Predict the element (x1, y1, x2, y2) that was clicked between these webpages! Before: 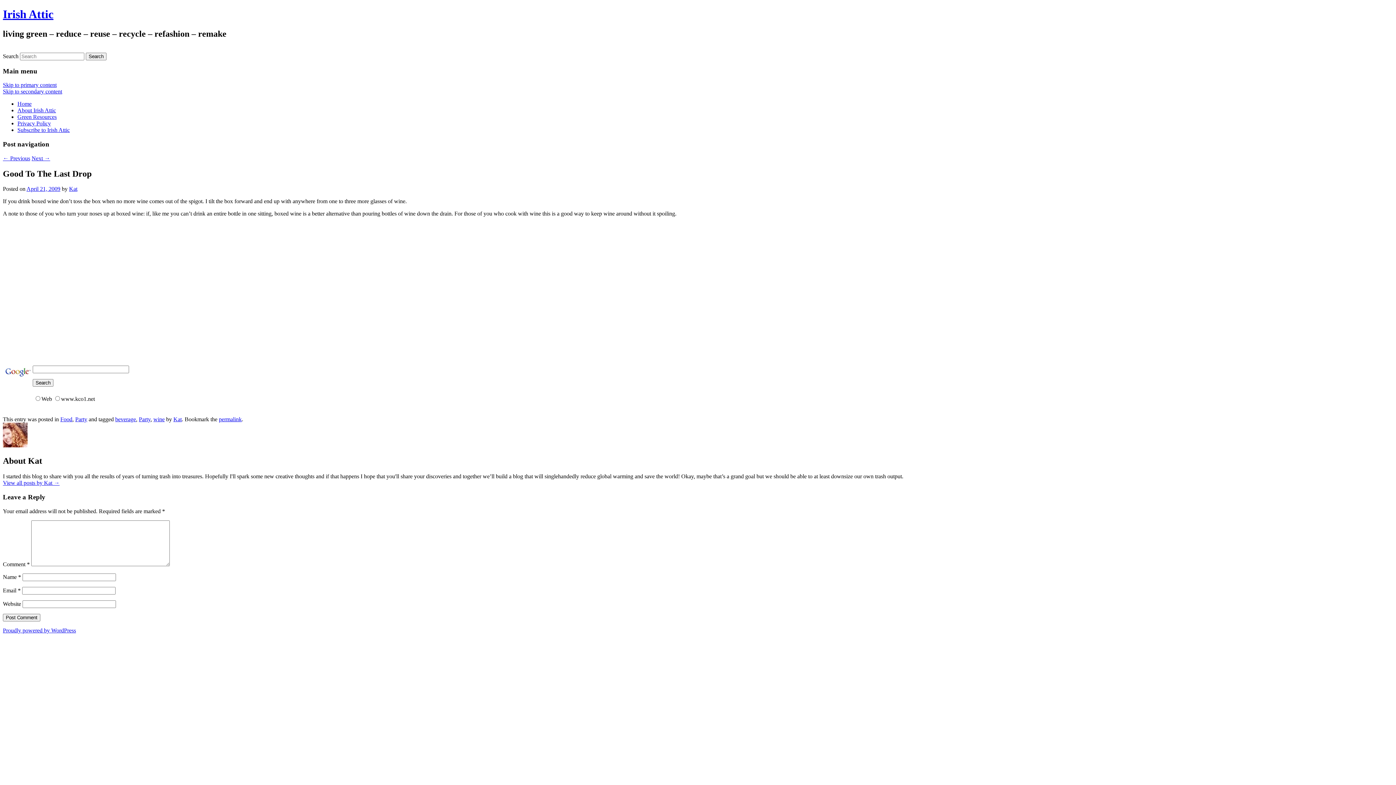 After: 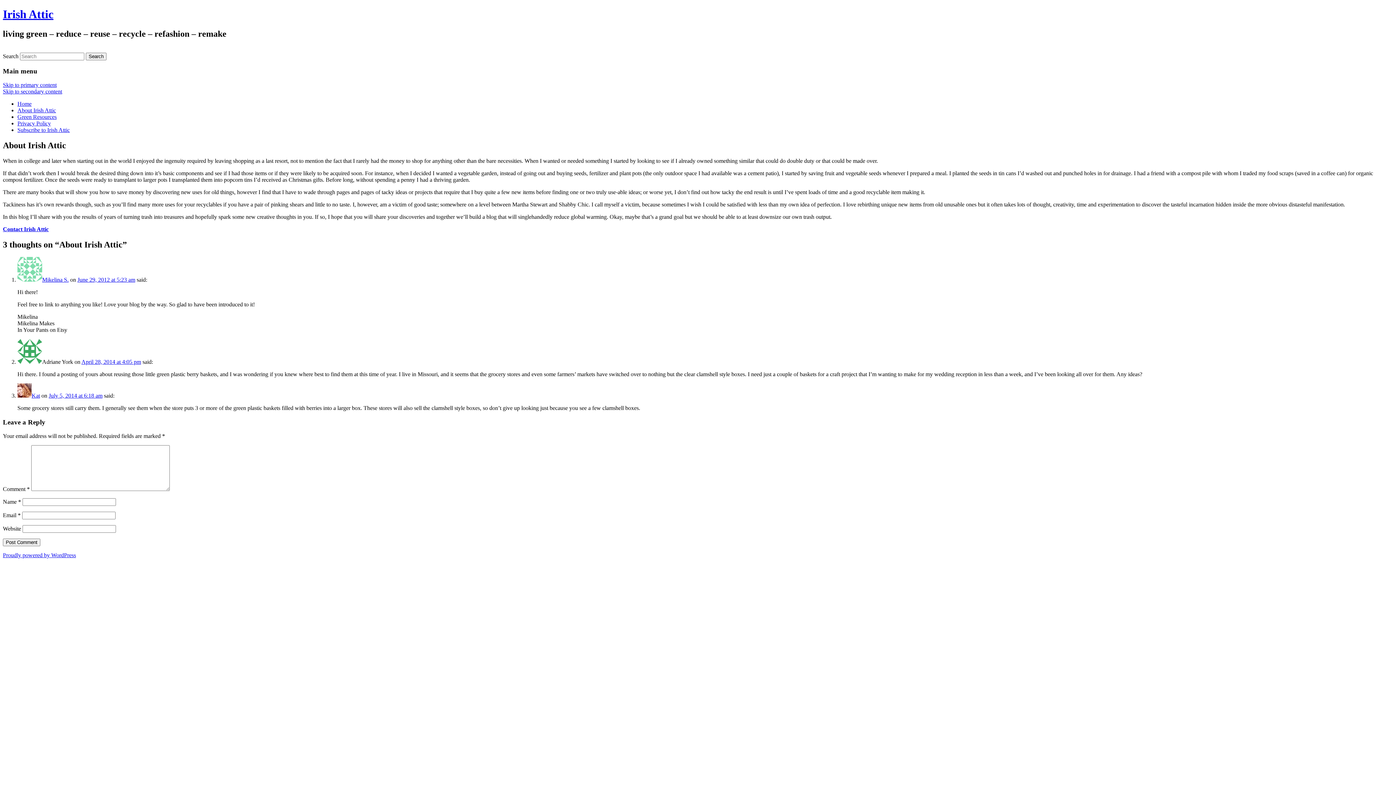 Action: bbox: (17, 107, 56, 113) label: About Irish Attic